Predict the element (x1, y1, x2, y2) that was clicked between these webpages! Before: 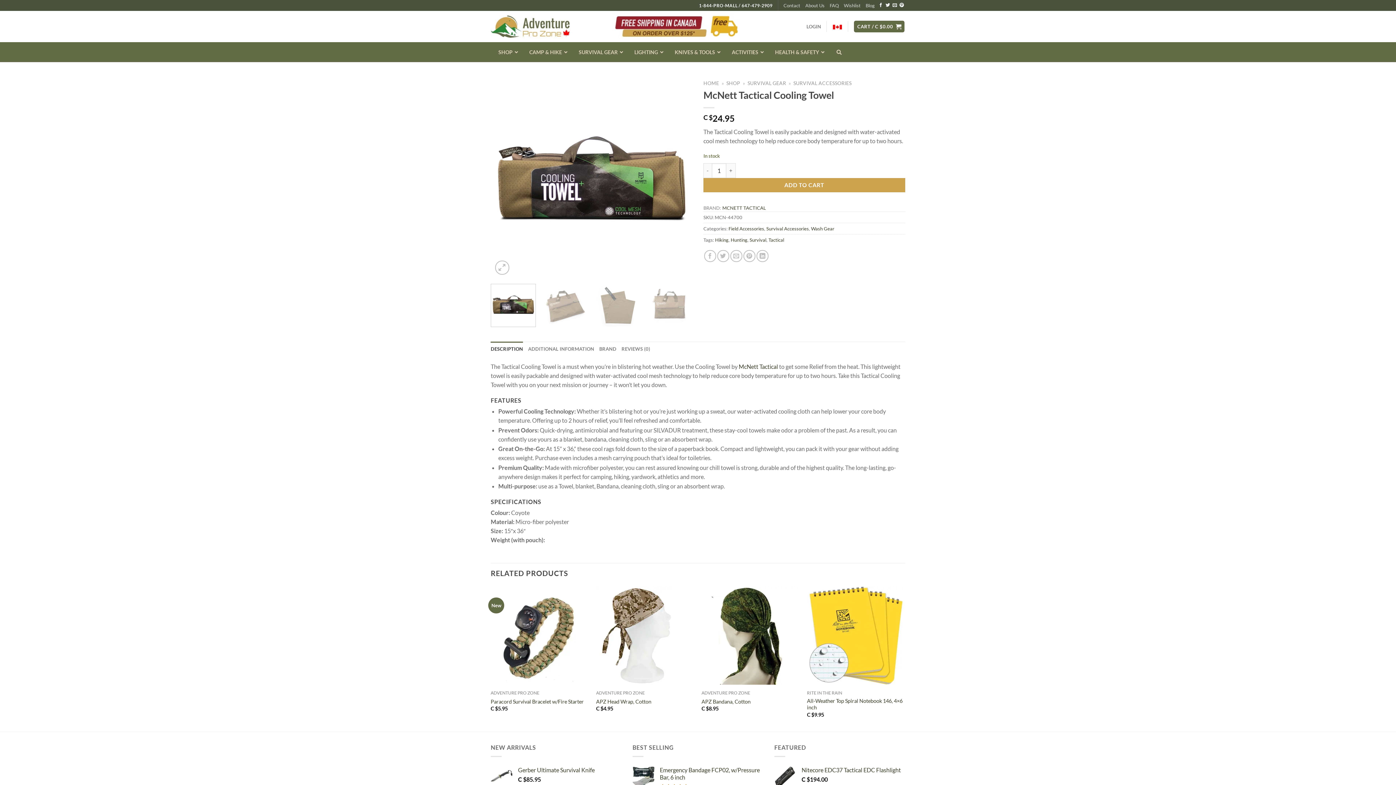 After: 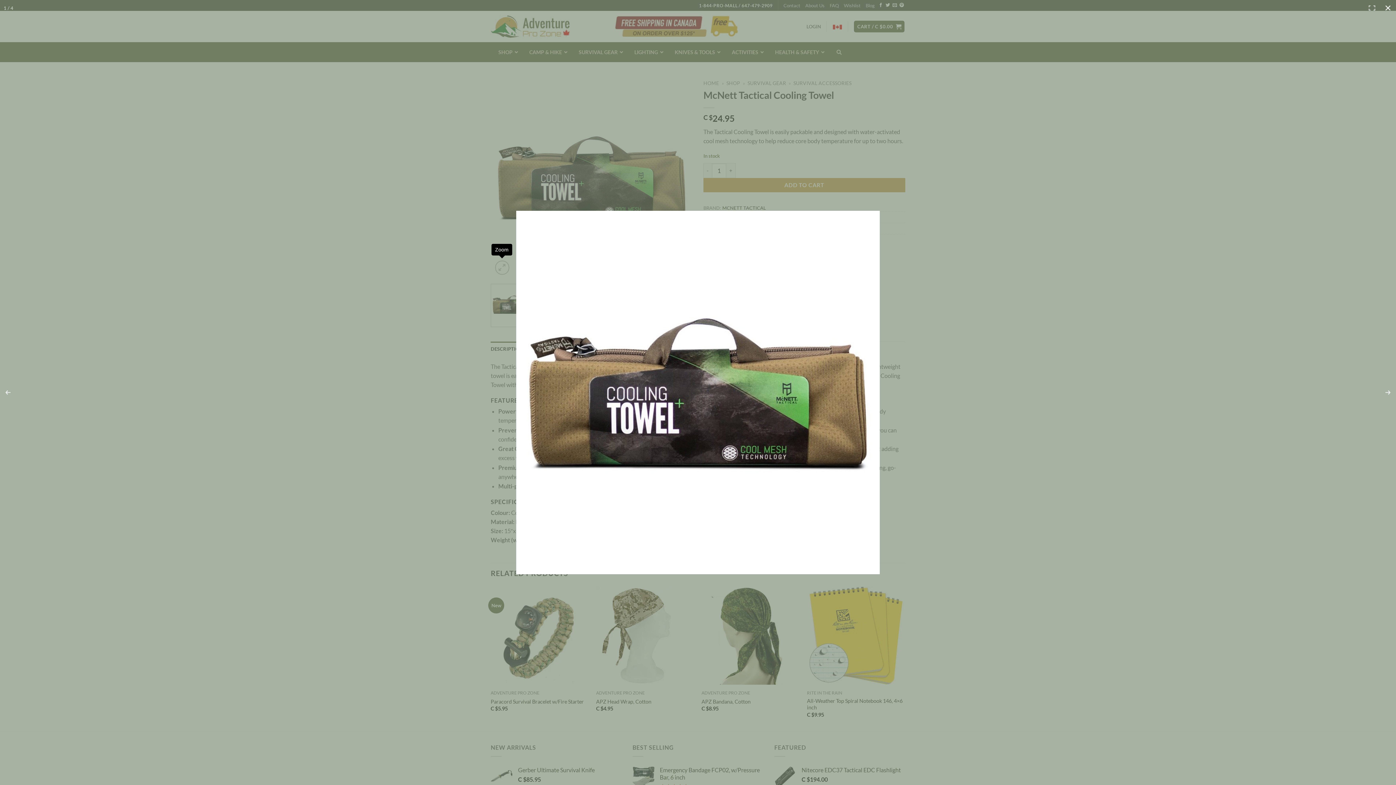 Action: bbox: (495, 260, 509, 274)